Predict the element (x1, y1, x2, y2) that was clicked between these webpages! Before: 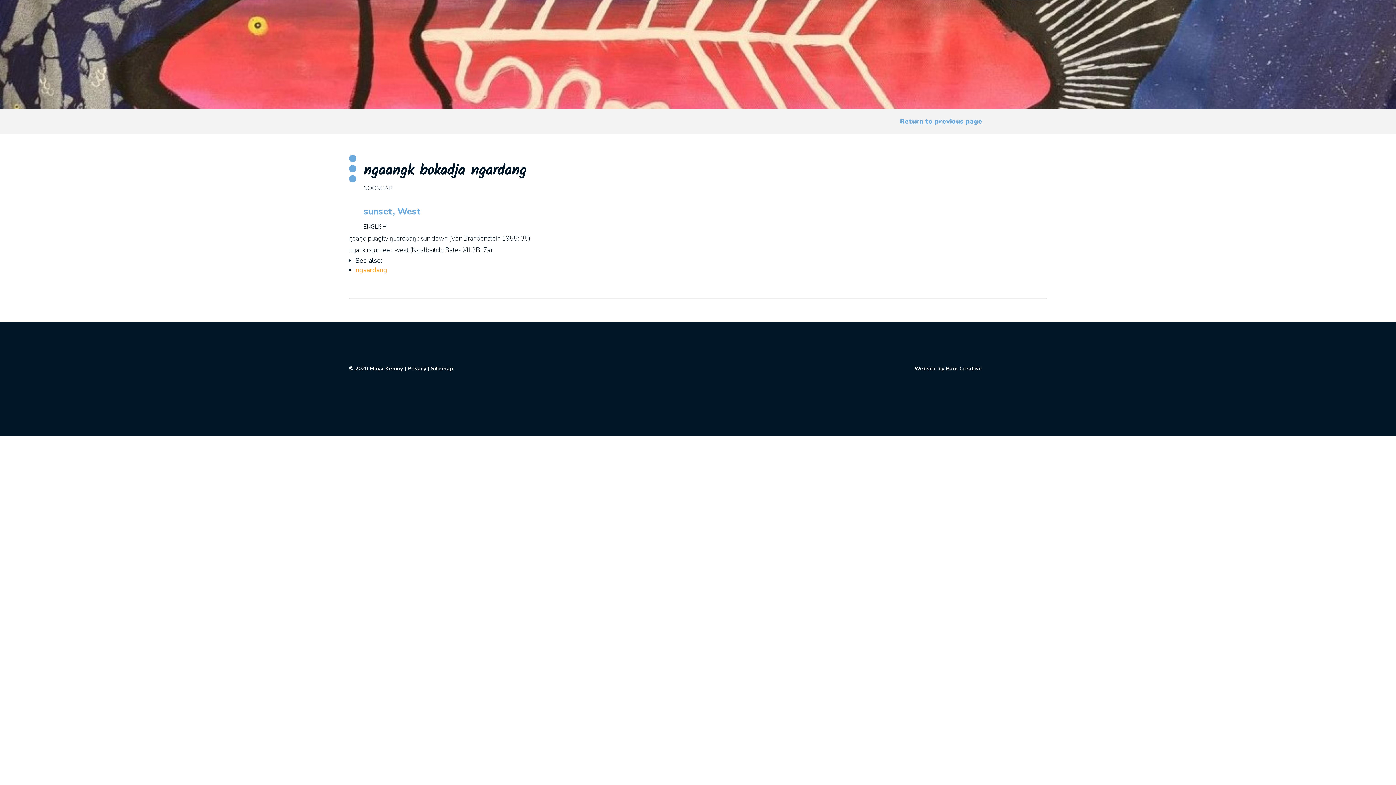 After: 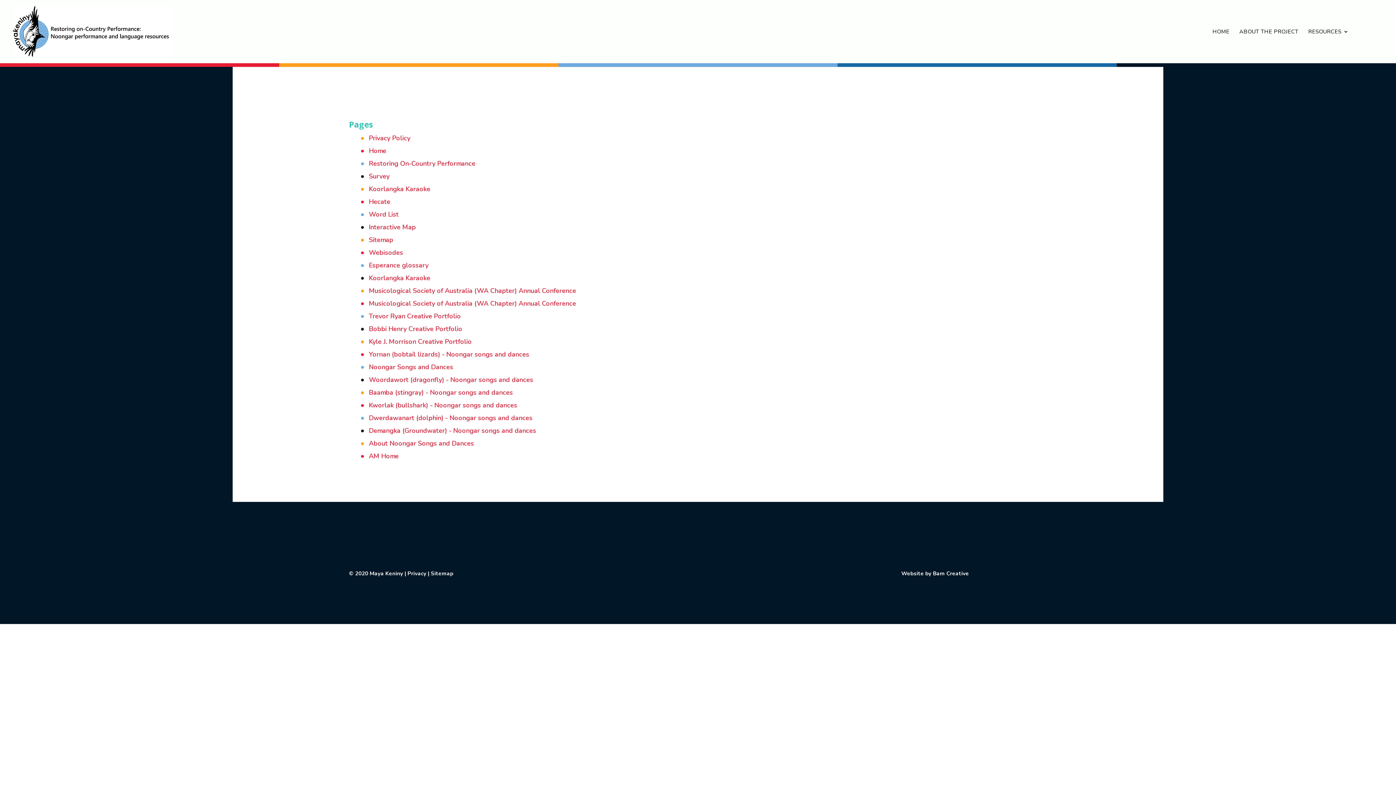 Action: label: Sitemap bbox: (430, 364, 453, 372)